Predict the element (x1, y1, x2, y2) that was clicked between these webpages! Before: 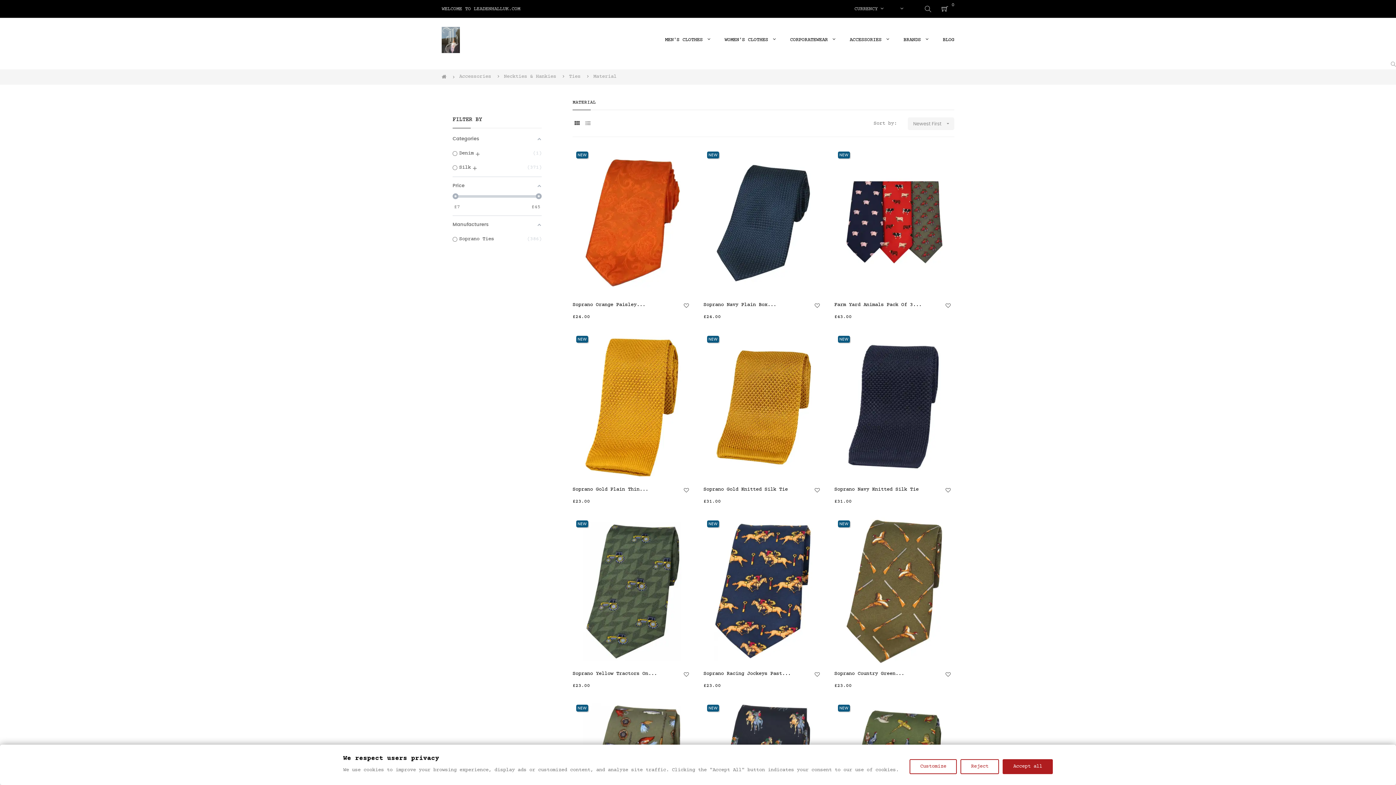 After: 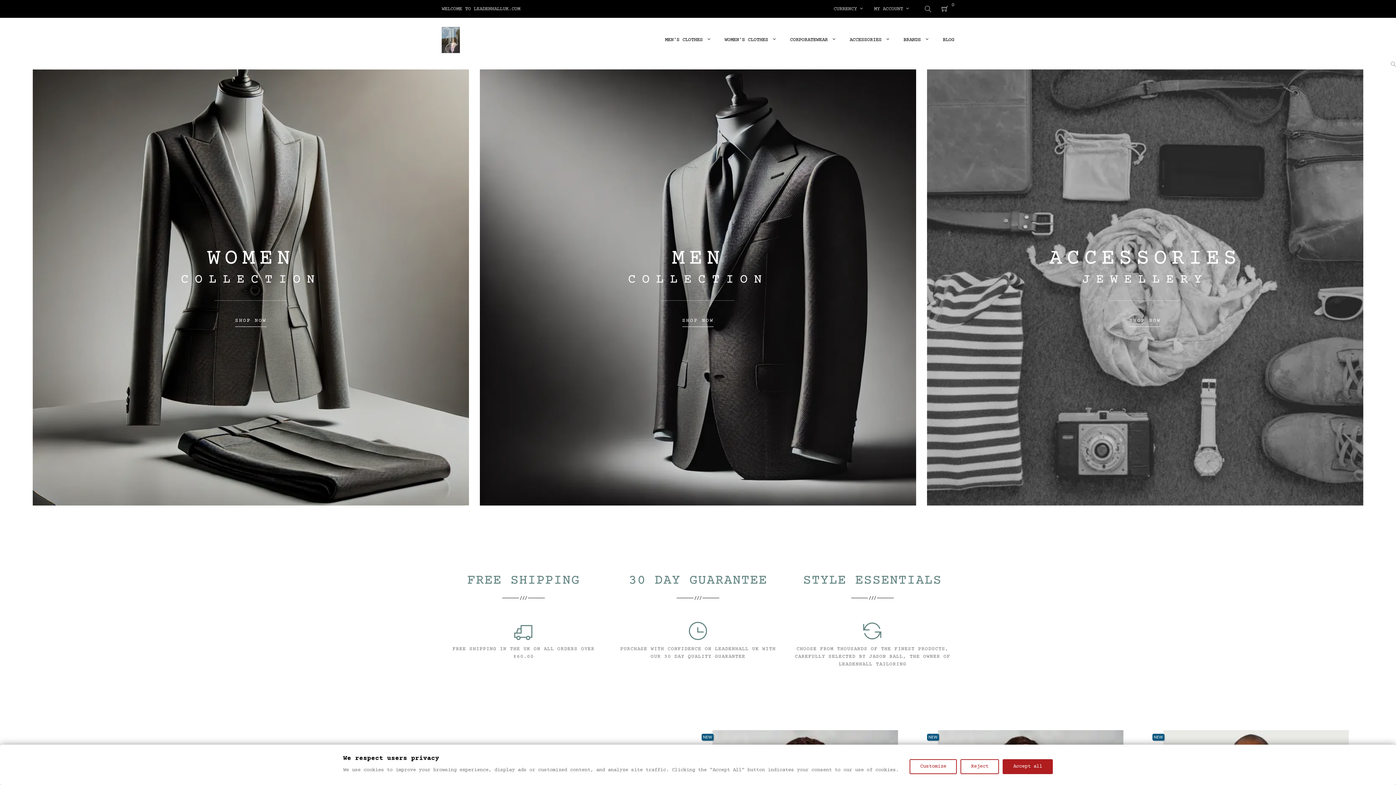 Action: bbox: (441, 21, 460, 58)